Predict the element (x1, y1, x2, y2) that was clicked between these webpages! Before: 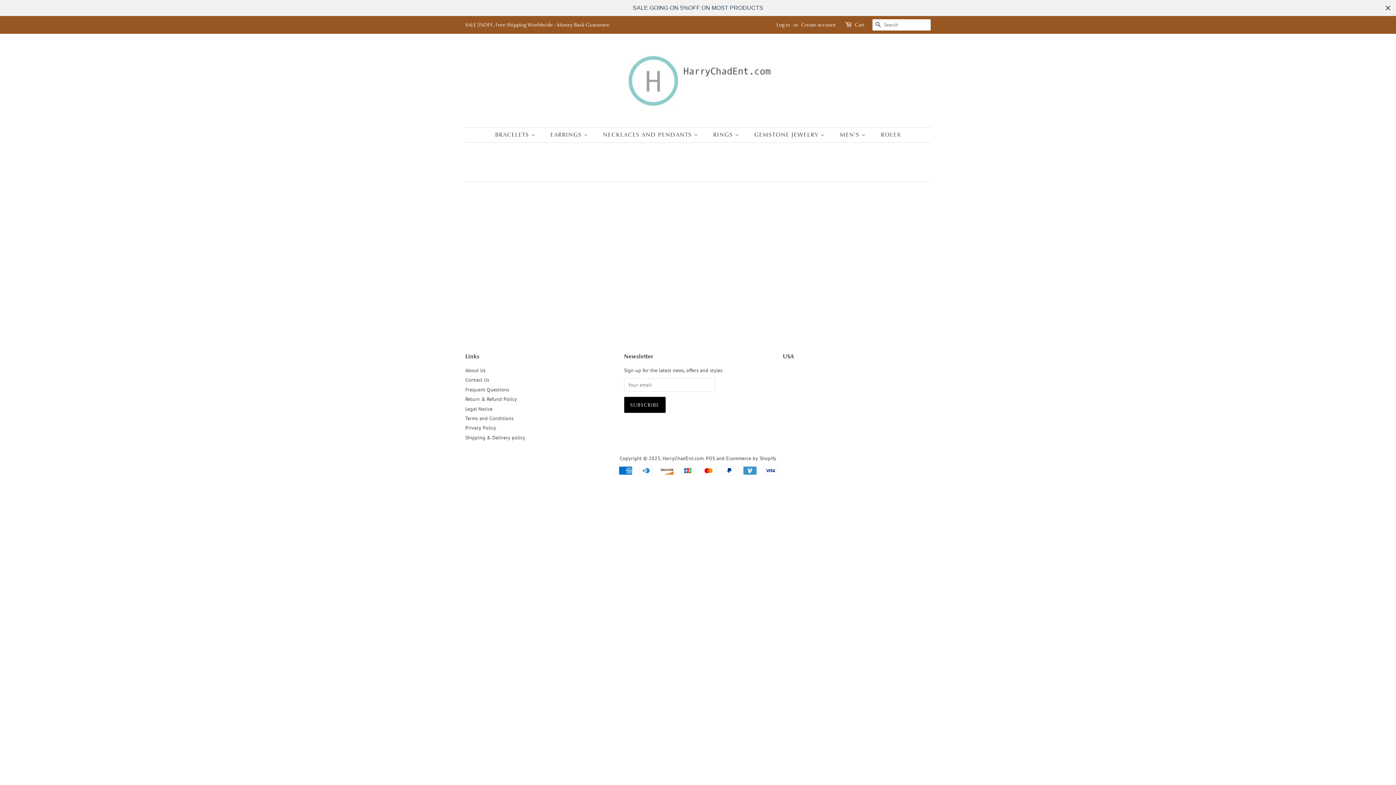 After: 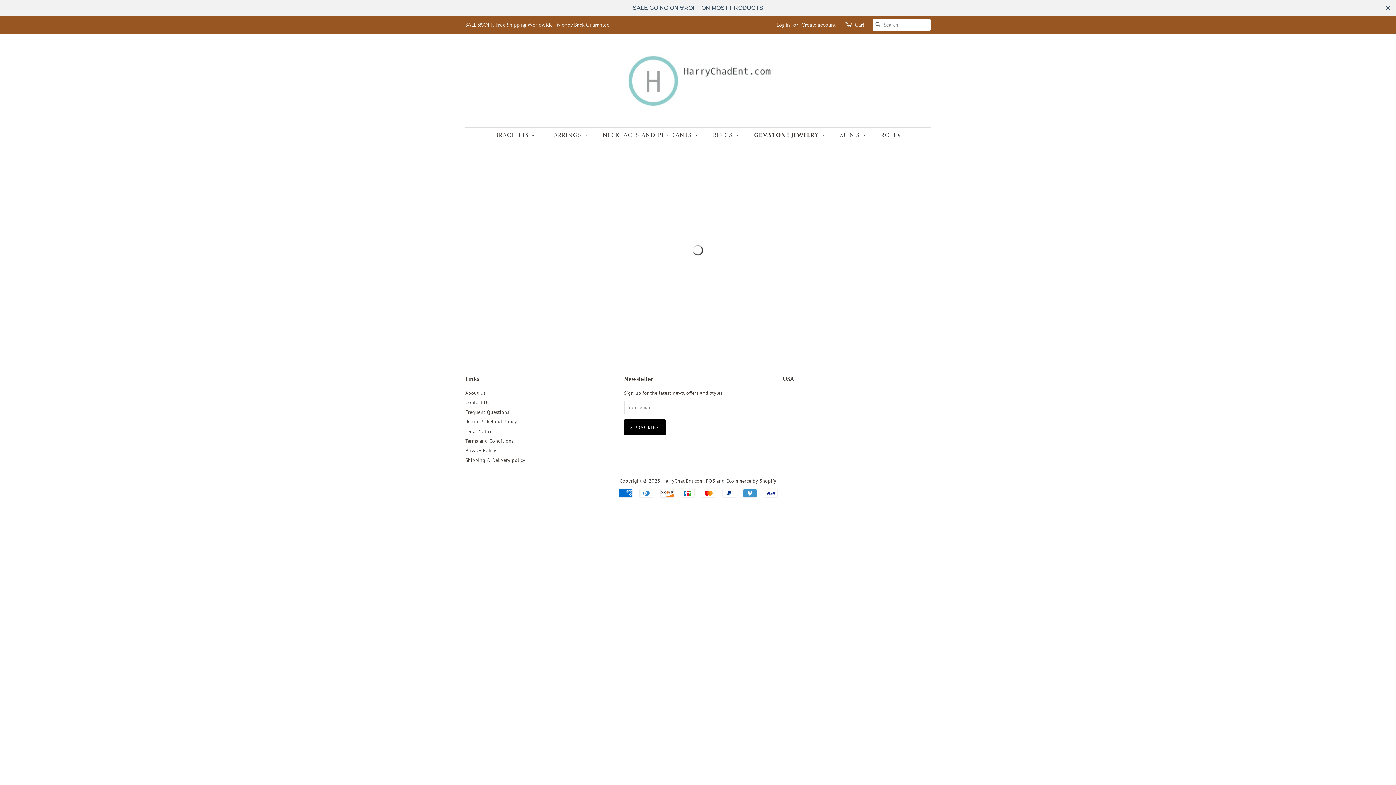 Action: bbox: (748, 127, 832, 142) label: GEMSTONE JEWELRY 